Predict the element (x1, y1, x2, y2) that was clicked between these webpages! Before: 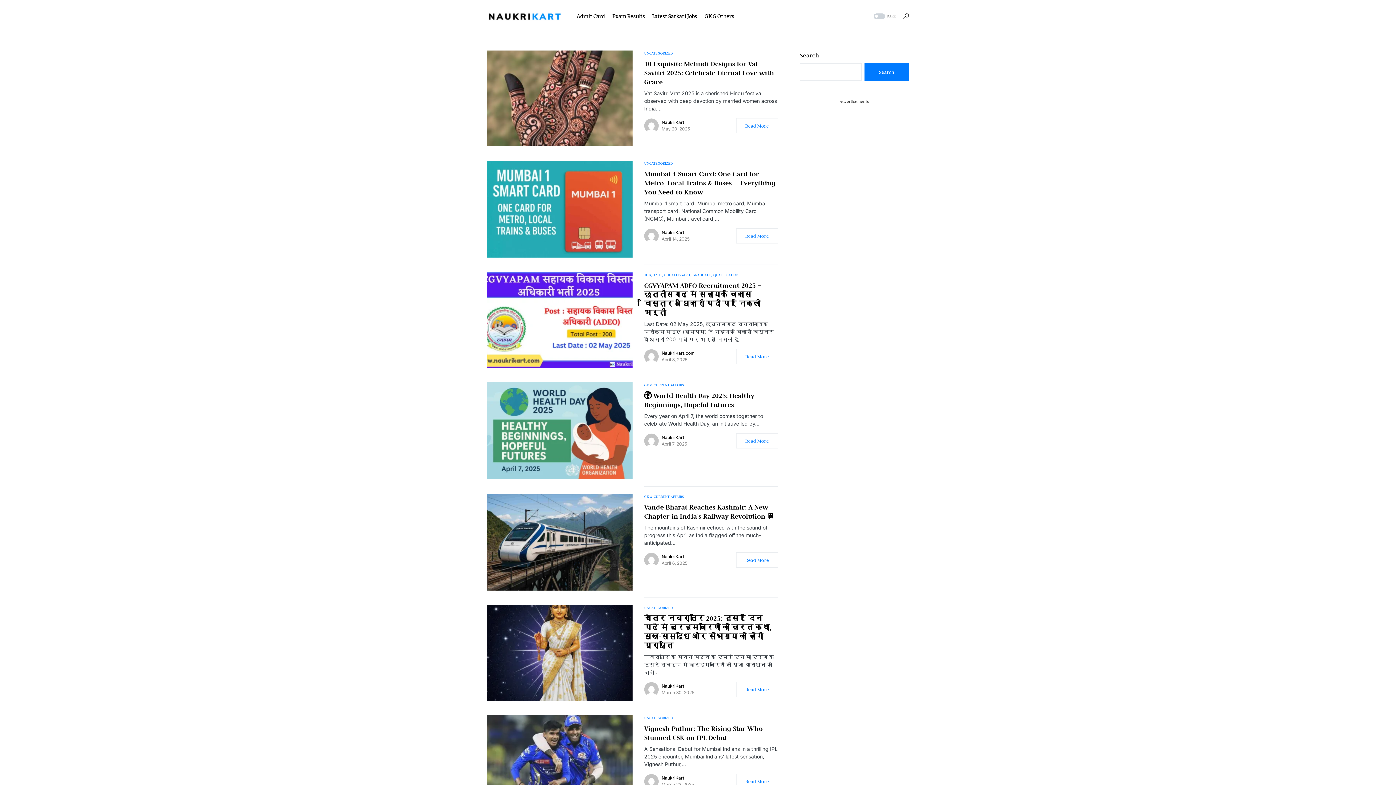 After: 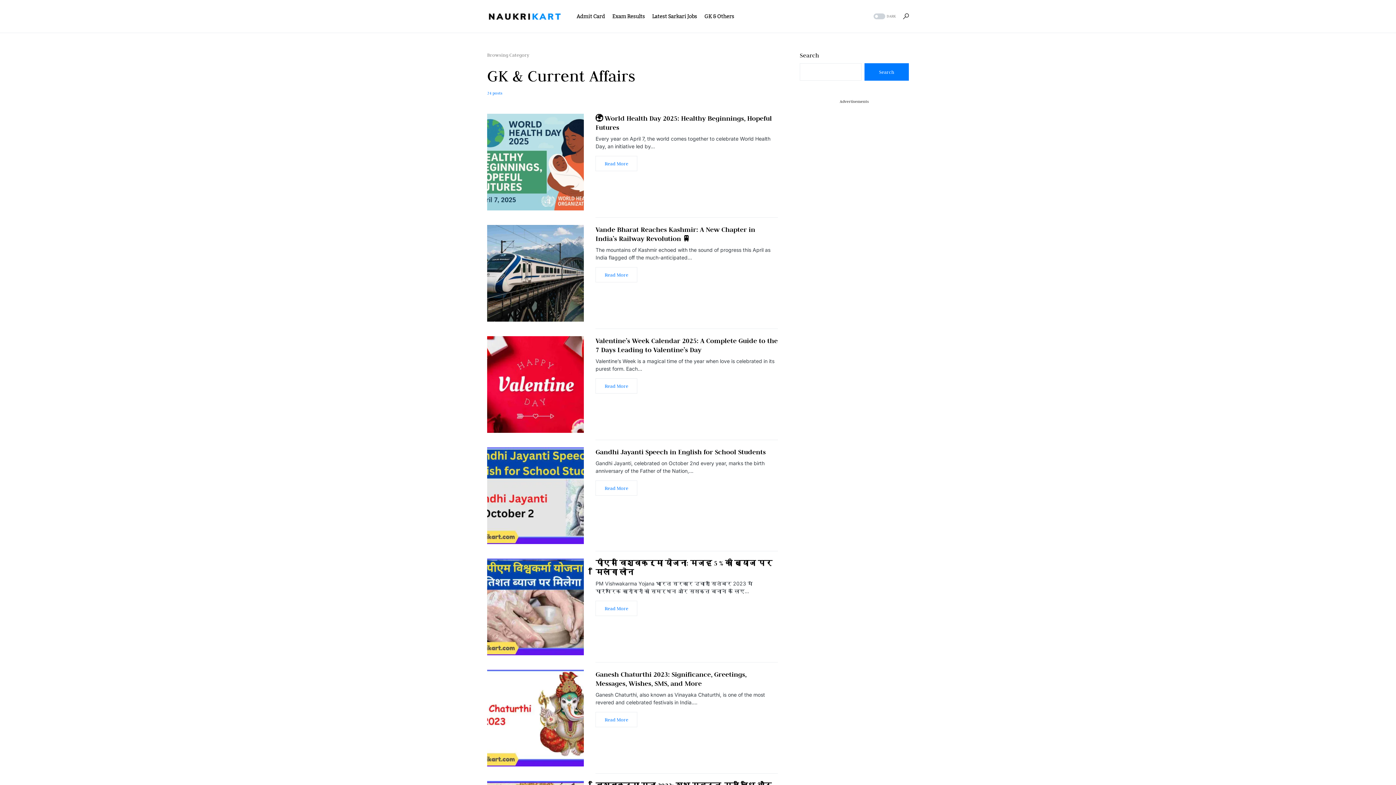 Action: label: GK & CURRENT AFFAIRS bbox: (644, 382, 684, 387)